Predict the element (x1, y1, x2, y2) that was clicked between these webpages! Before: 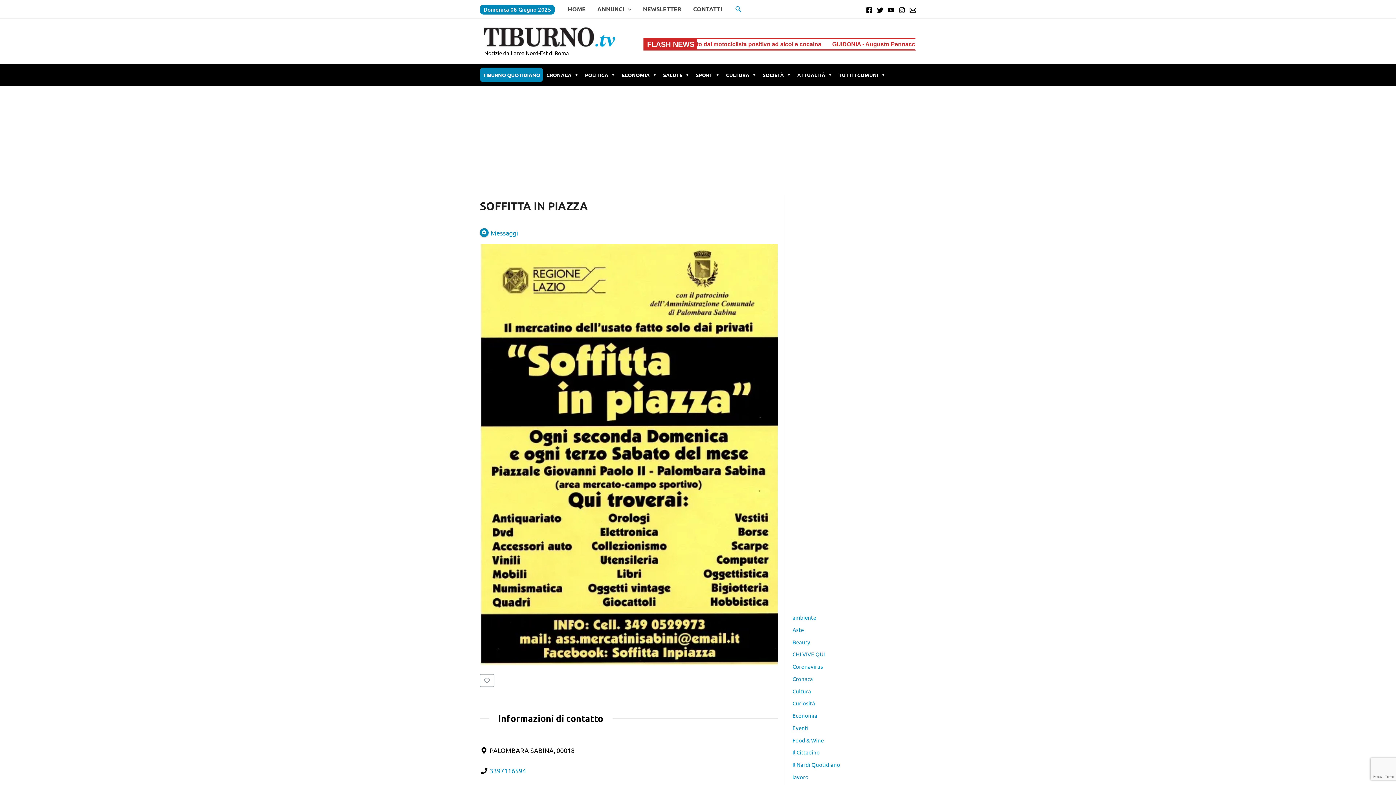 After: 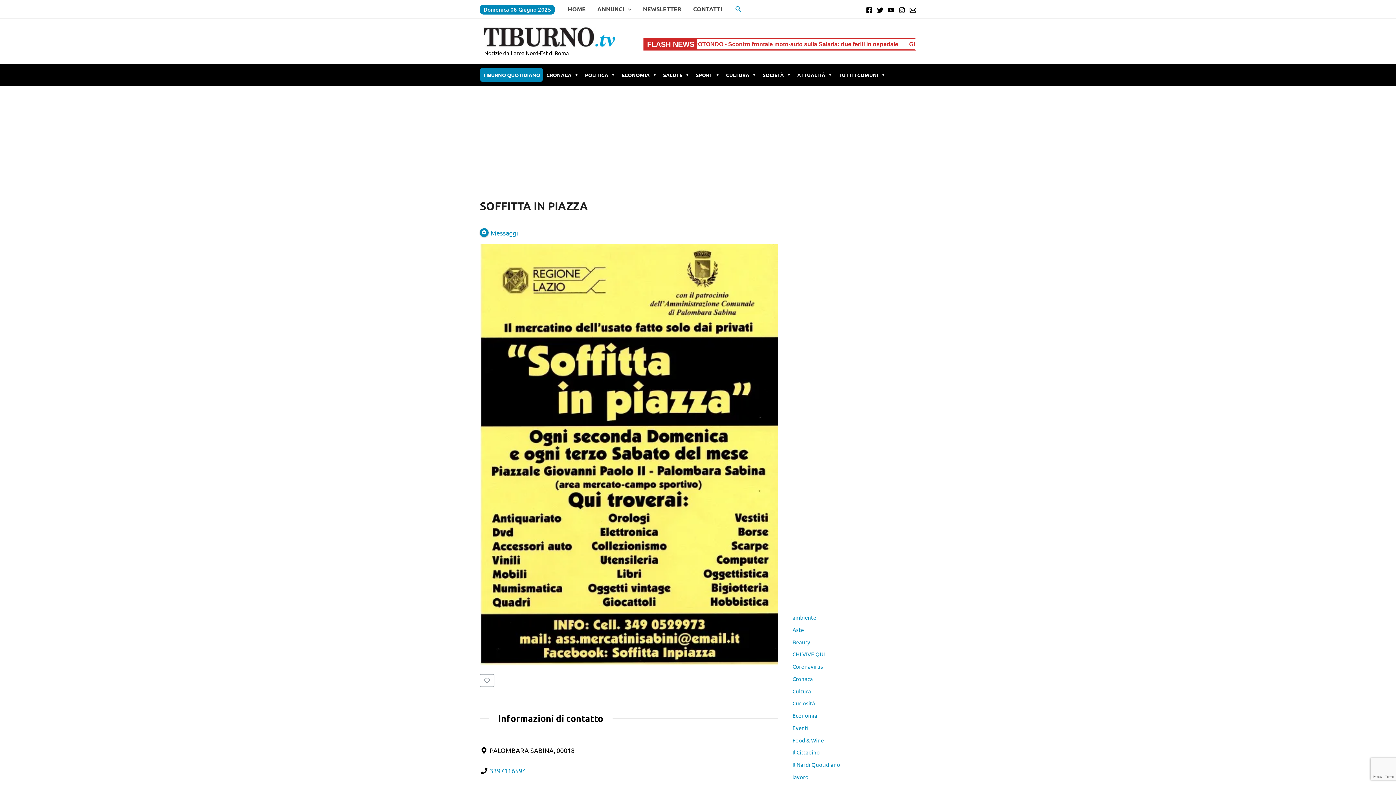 Action: bbox: (888, 6, 894, 13) label: YouTube